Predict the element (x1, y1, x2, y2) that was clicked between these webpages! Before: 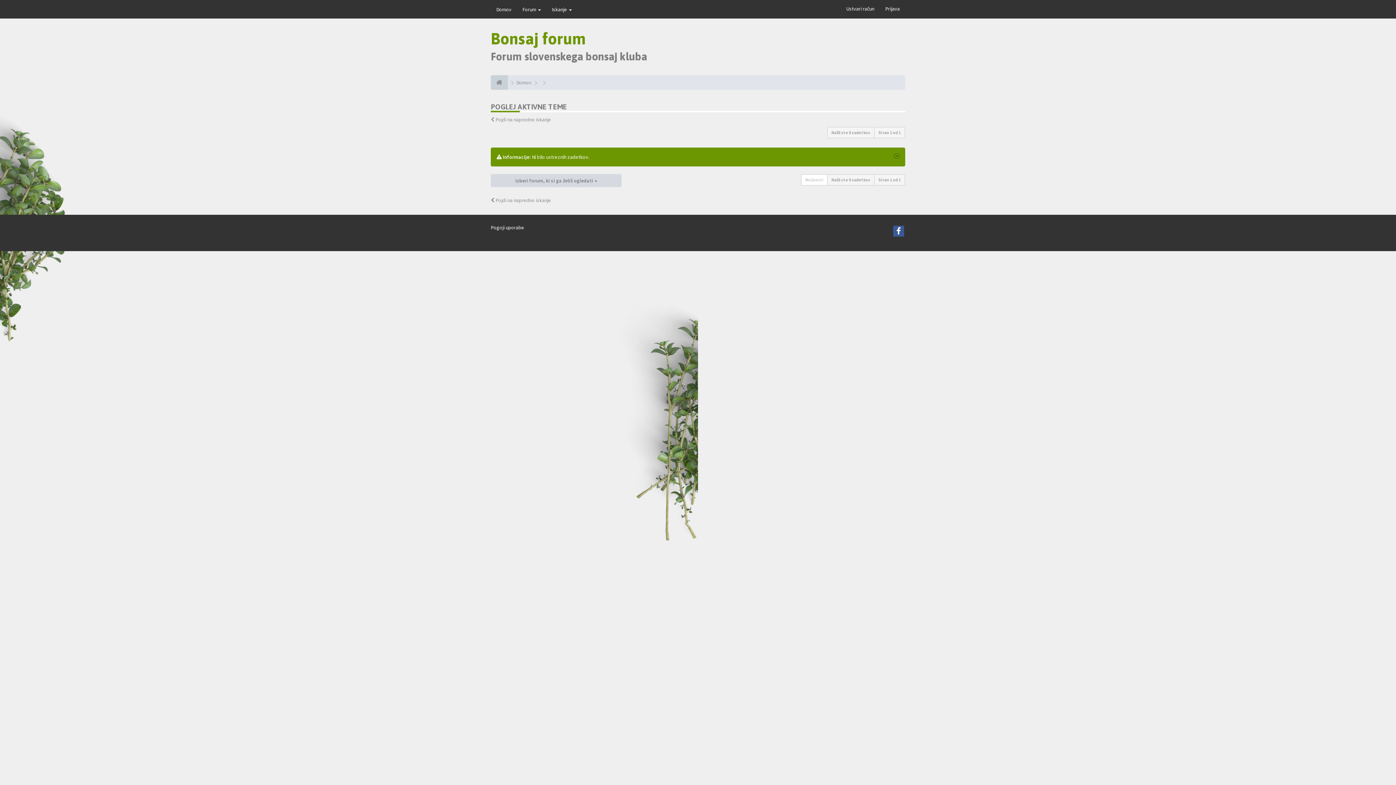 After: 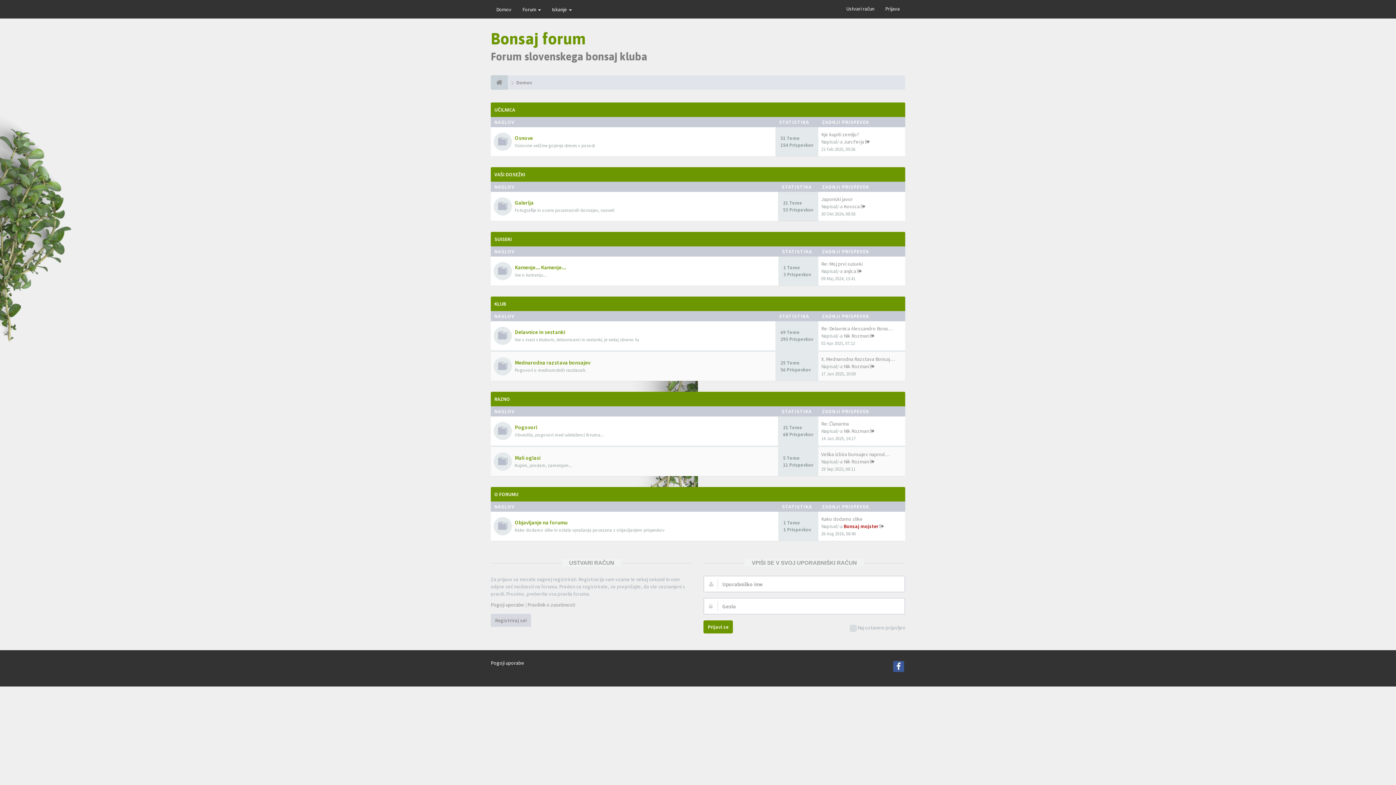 Action: bbox: (490, 75, 508, 89)